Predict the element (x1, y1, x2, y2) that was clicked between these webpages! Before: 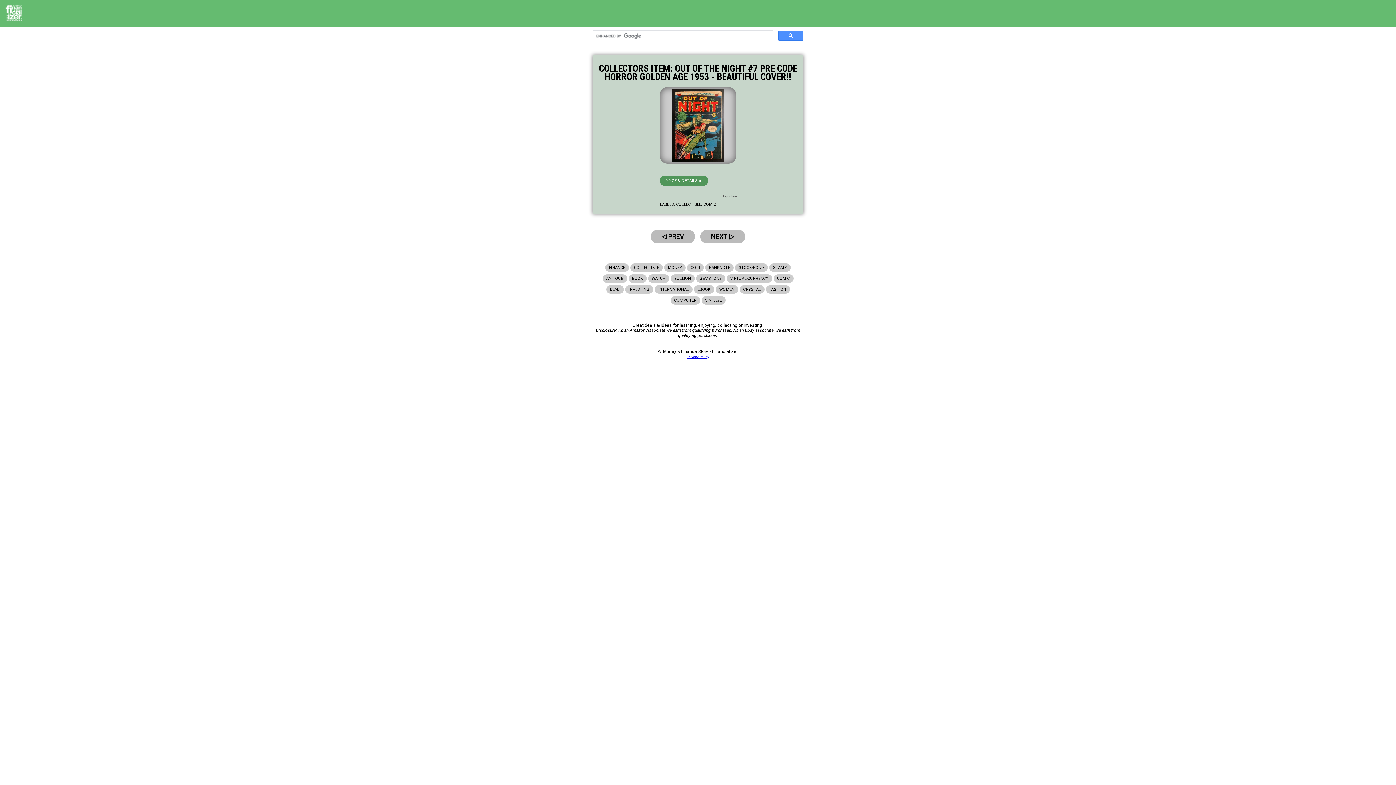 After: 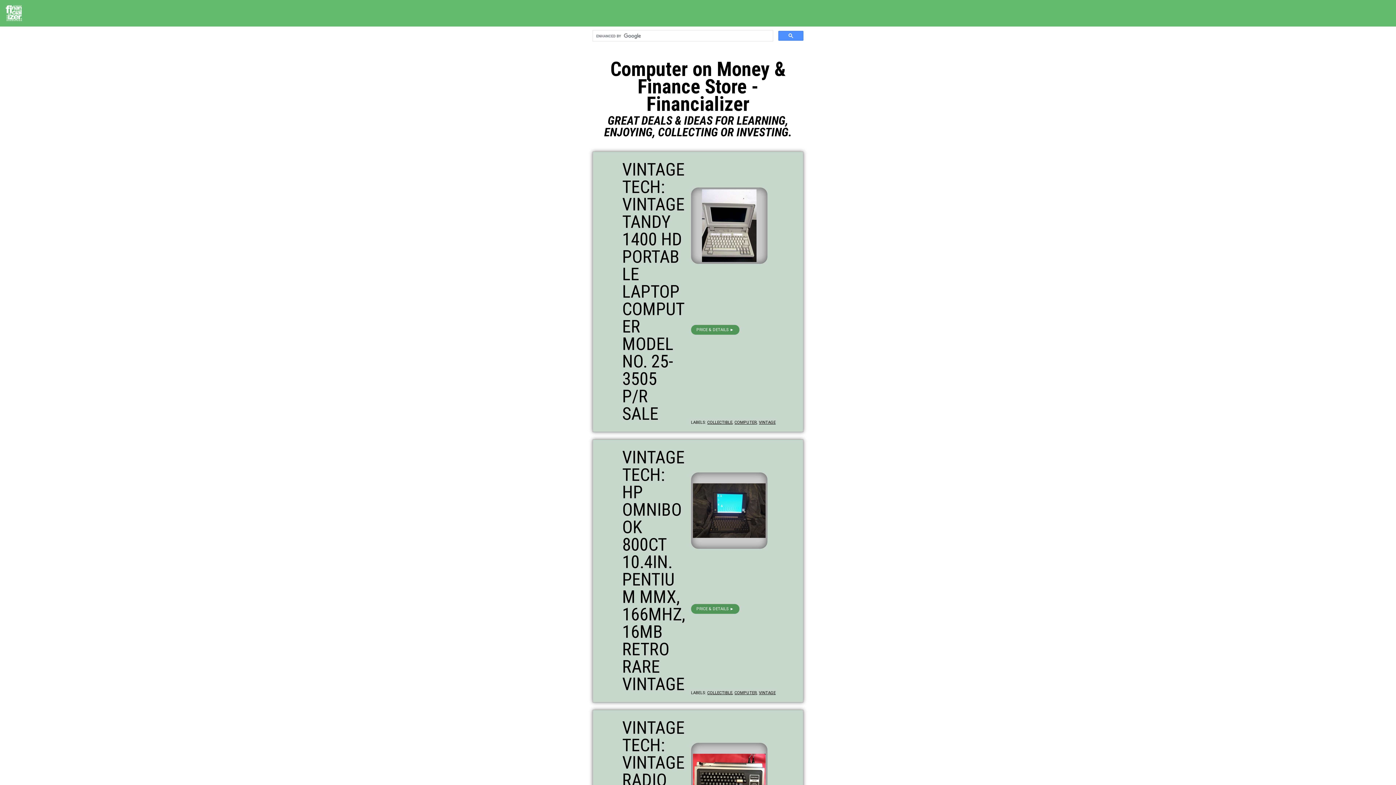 Action: bbox: (670, 296, 700, 304) label: COMPUTER